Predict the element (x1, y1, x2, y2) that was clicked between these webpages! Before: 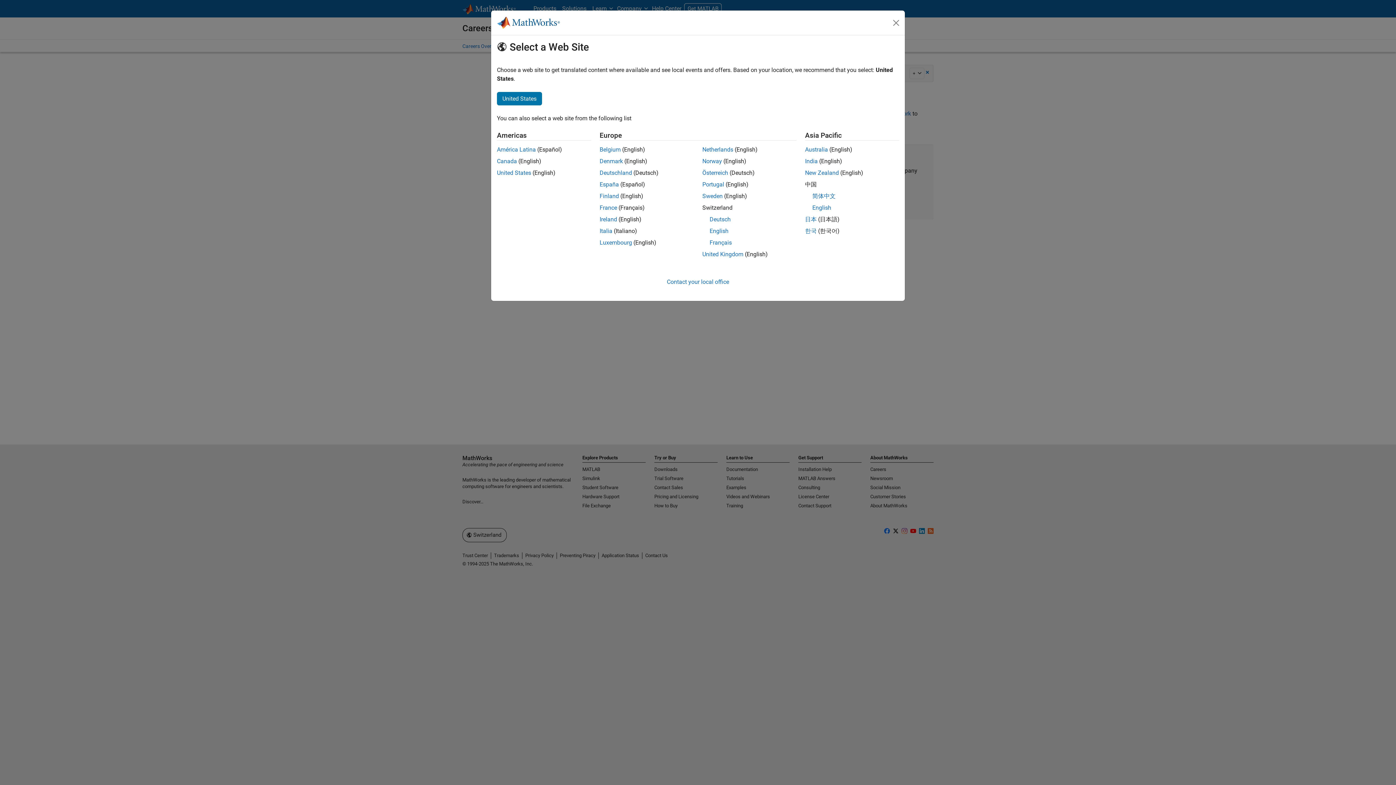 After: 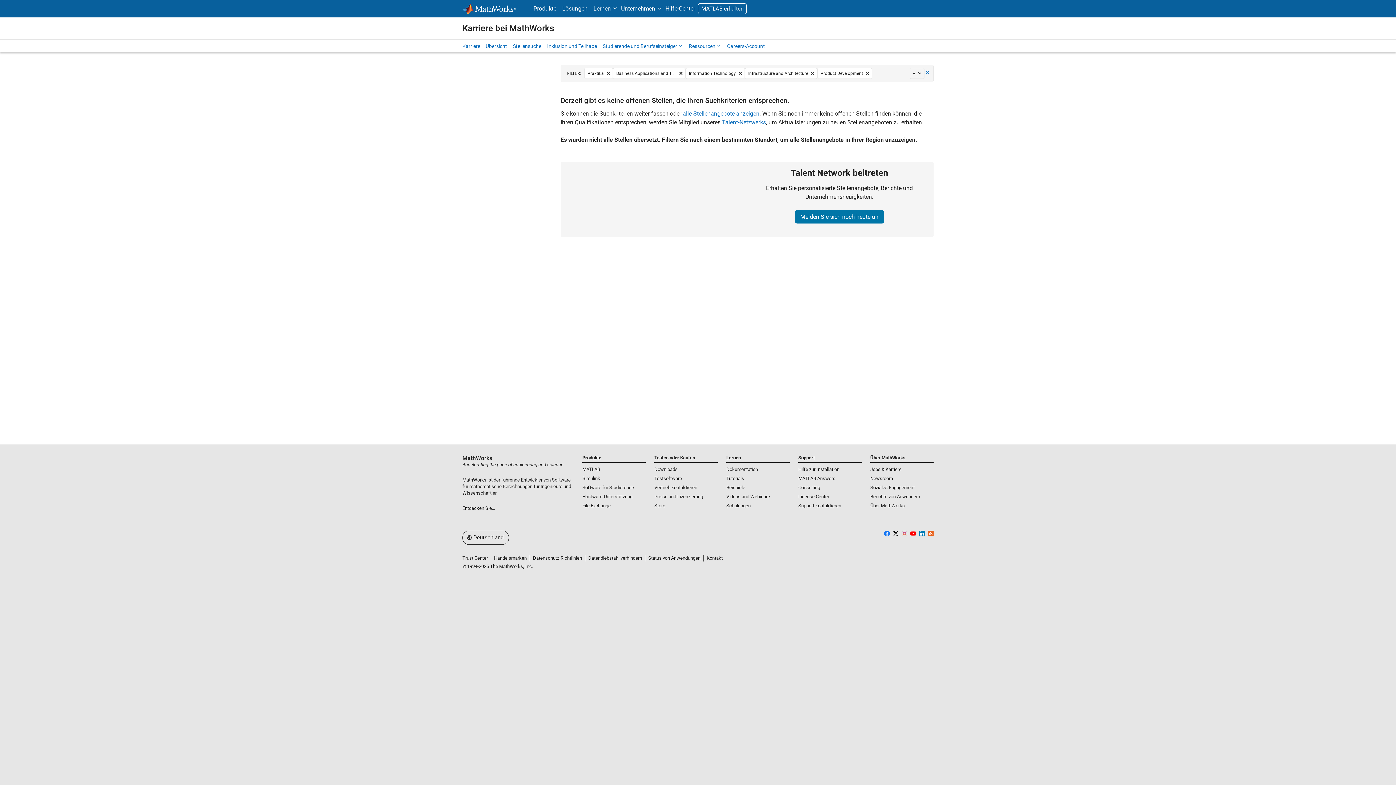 Action: bbox: (702, 169, 728, 176) label: Österreich